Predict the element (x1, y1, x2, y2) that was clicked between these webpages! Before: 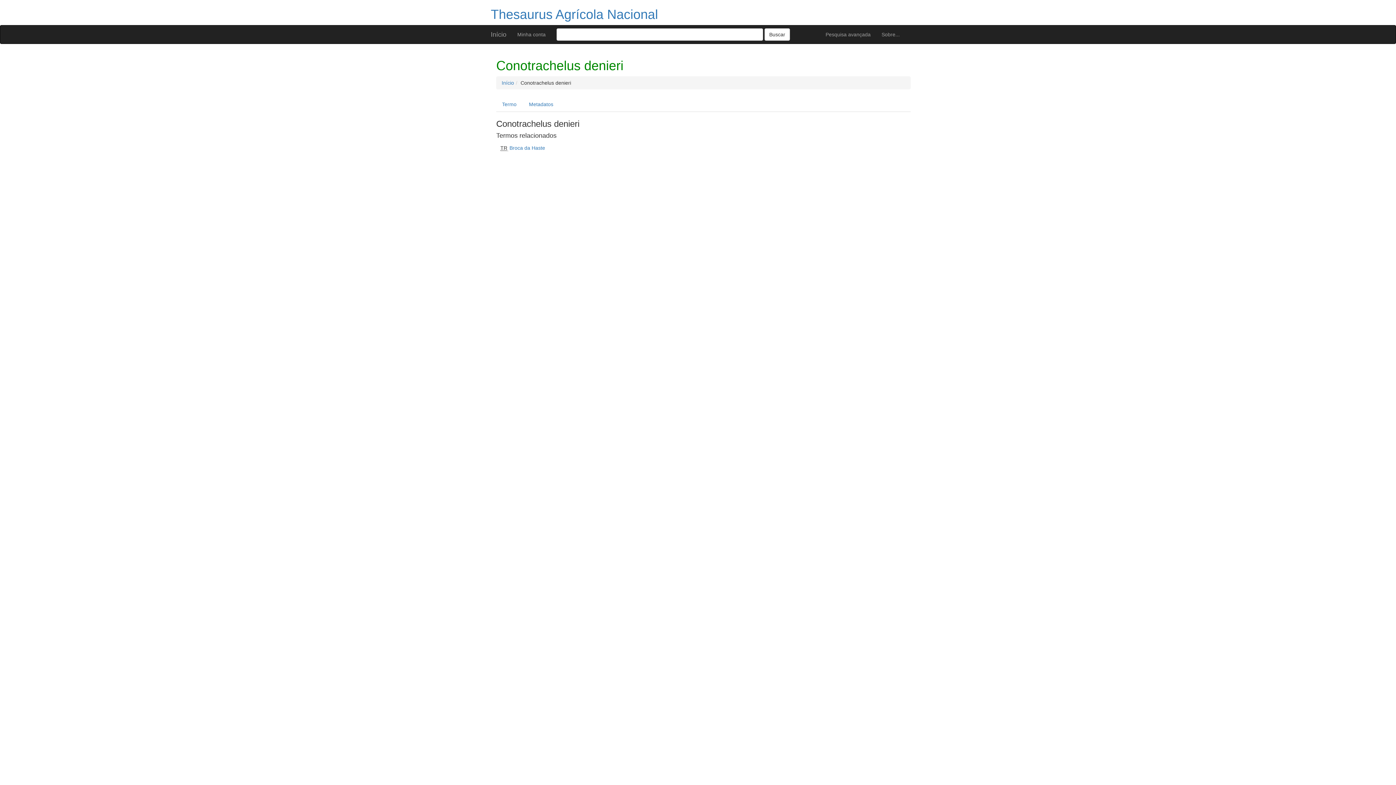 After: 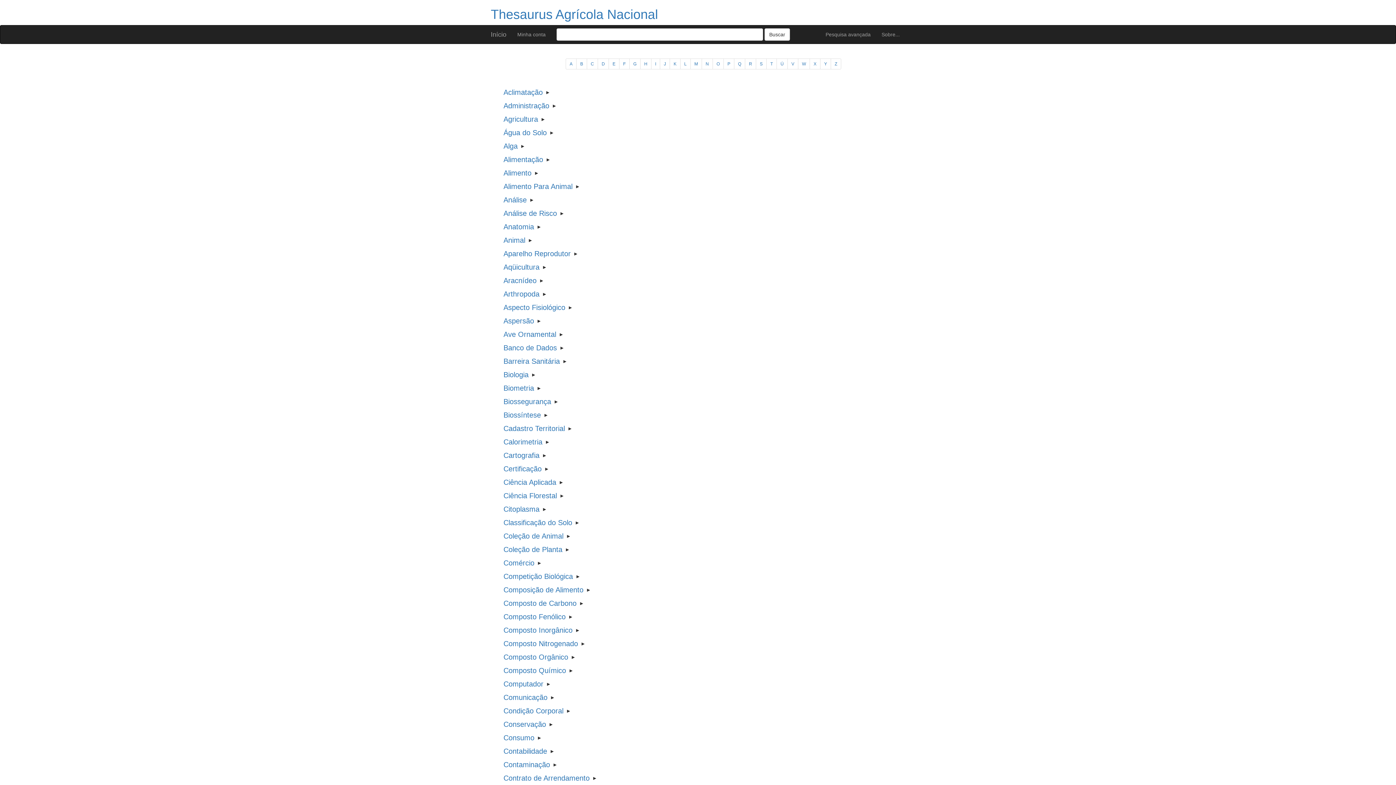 Action: label: Início bbox: (501, 80, 514, 85)